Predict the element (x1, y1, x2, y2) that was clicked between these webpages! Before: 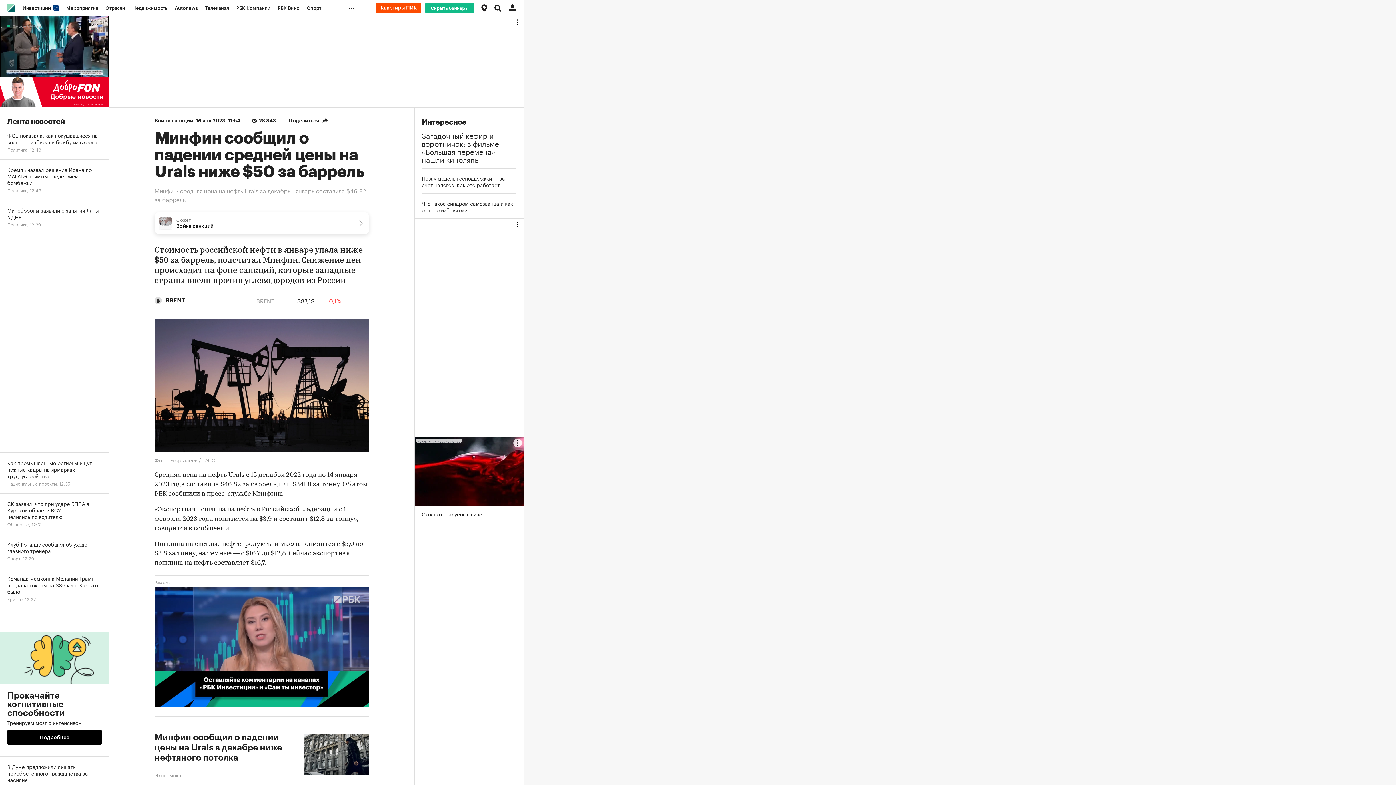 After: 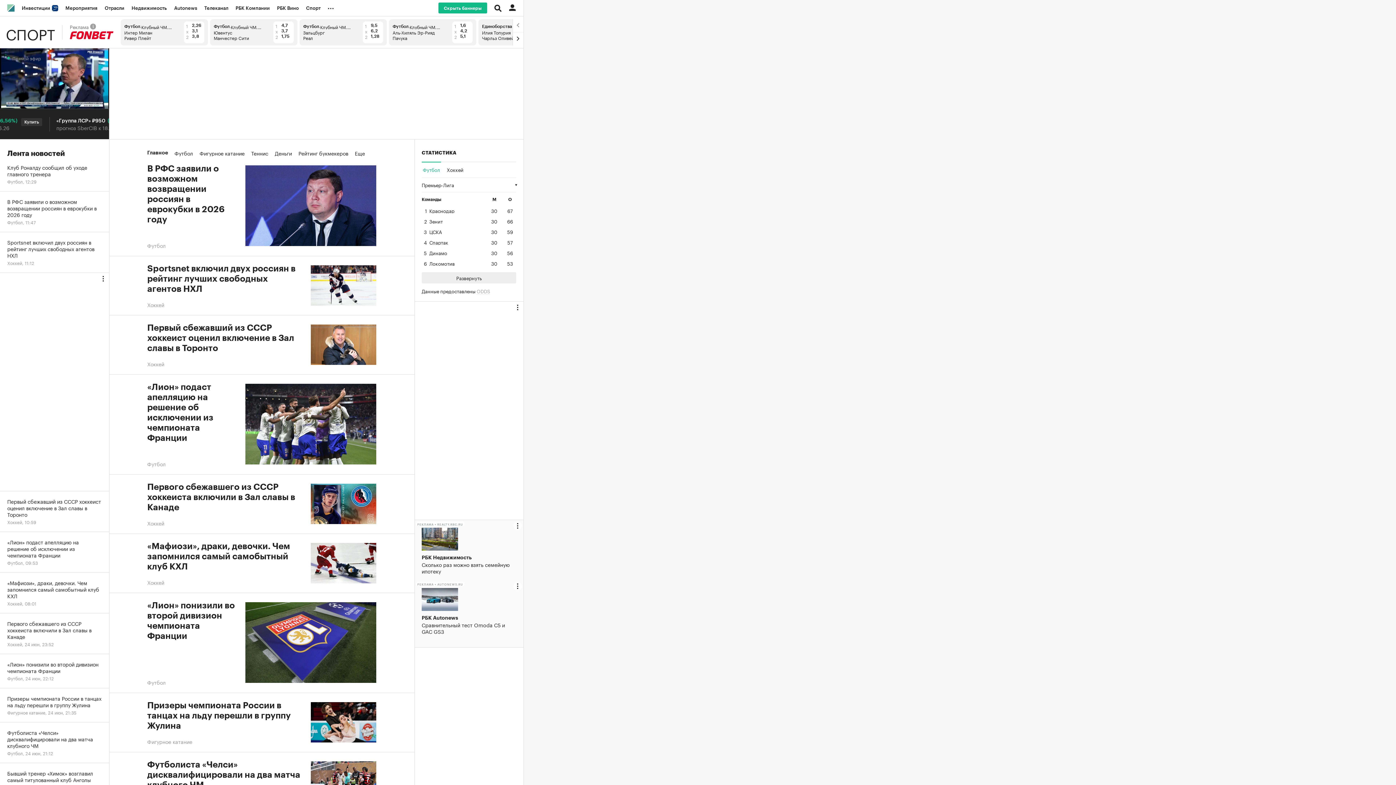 Action: label: Спорт bbox: (303, 0, 325, 16)